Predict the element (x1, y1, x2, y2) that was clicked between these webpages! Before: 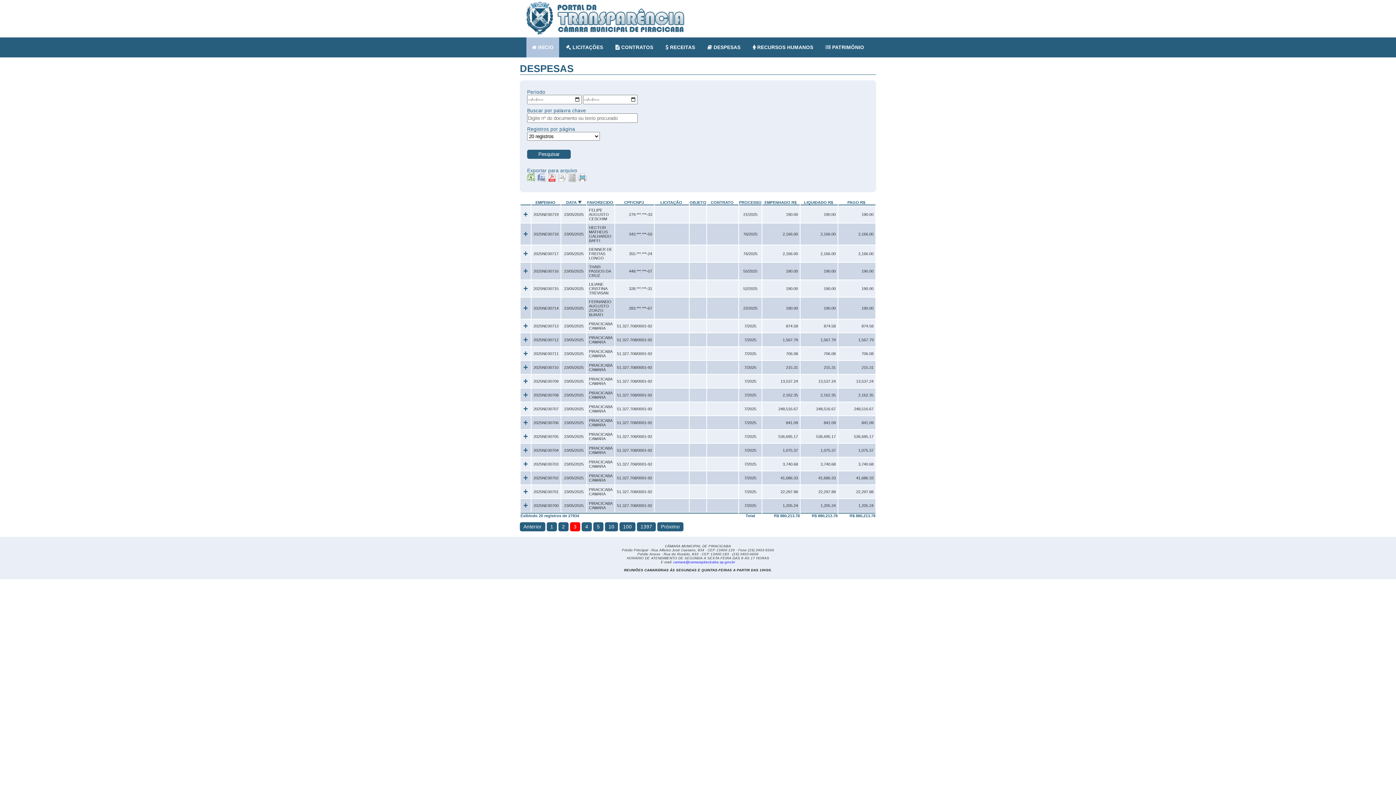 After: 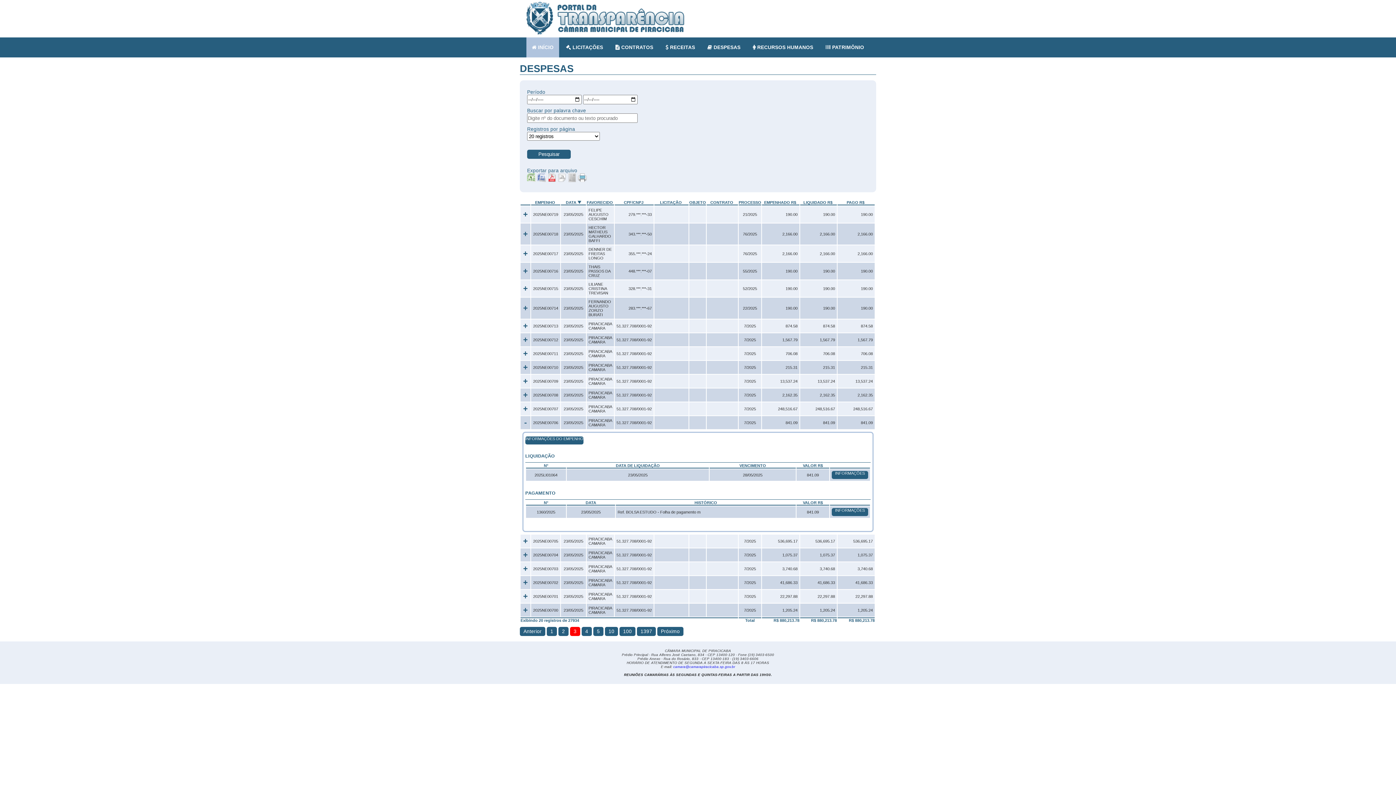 Action: label: + bbox: (522, 418, 529, 427)